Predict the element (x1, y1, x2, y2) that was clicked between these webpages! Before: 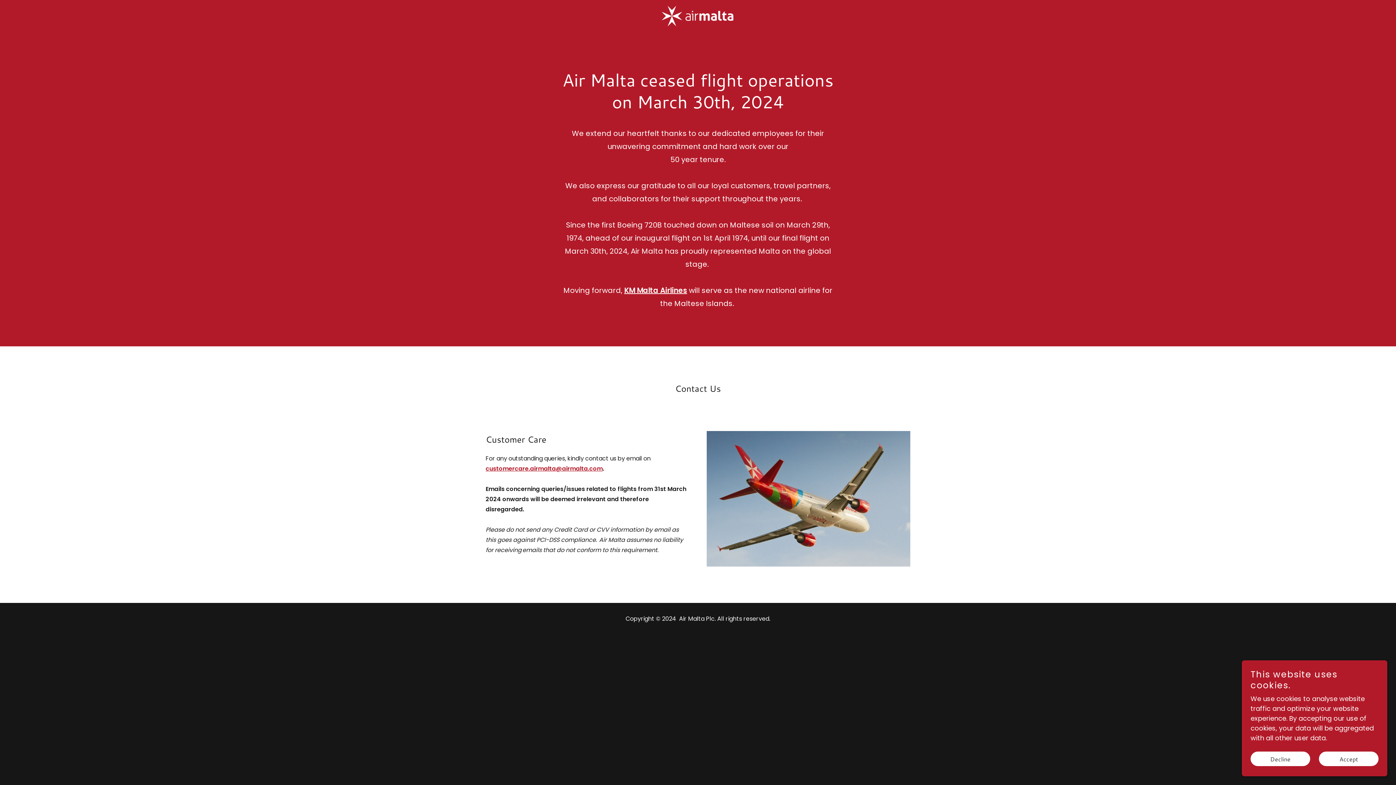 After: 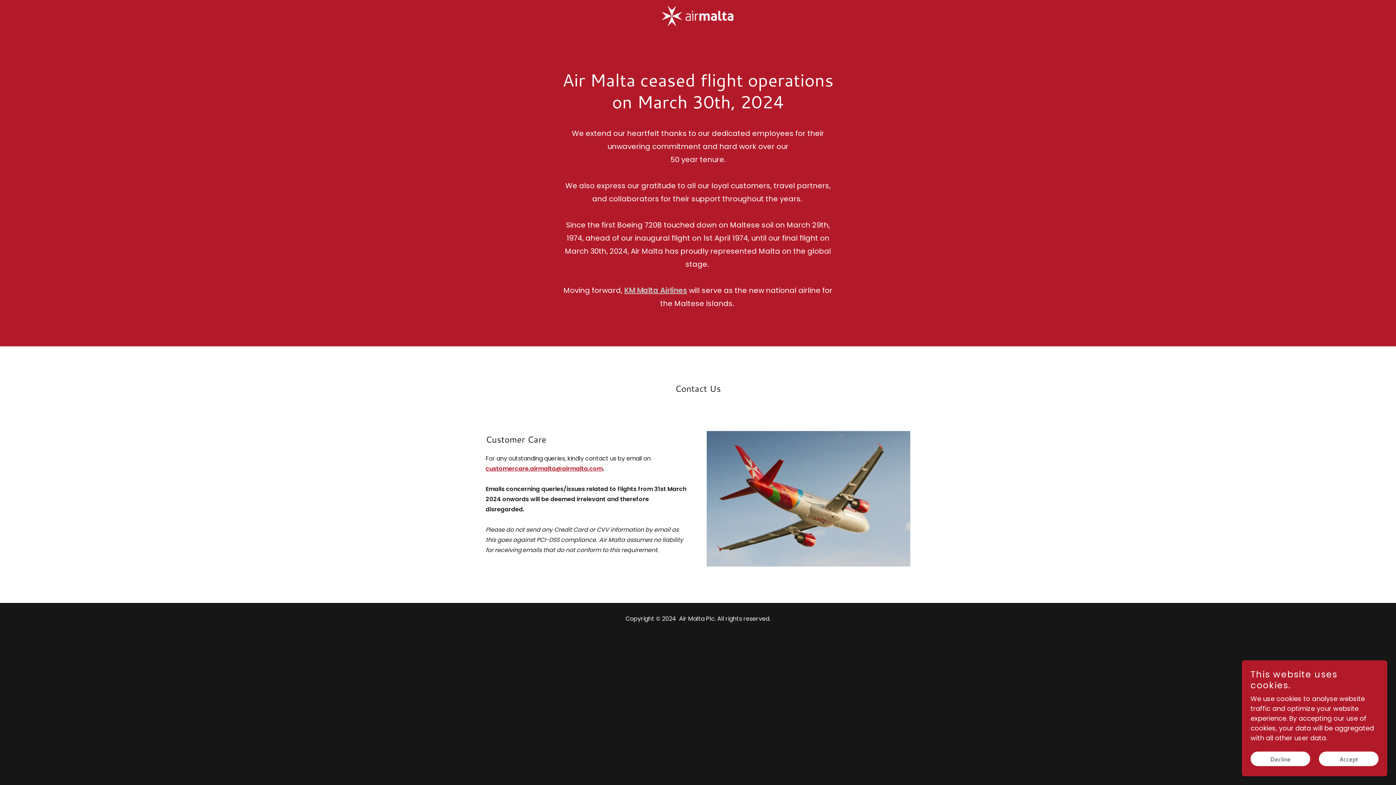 Action: bbox: (624, 285, 687, 295) label: KM Malta Airlines